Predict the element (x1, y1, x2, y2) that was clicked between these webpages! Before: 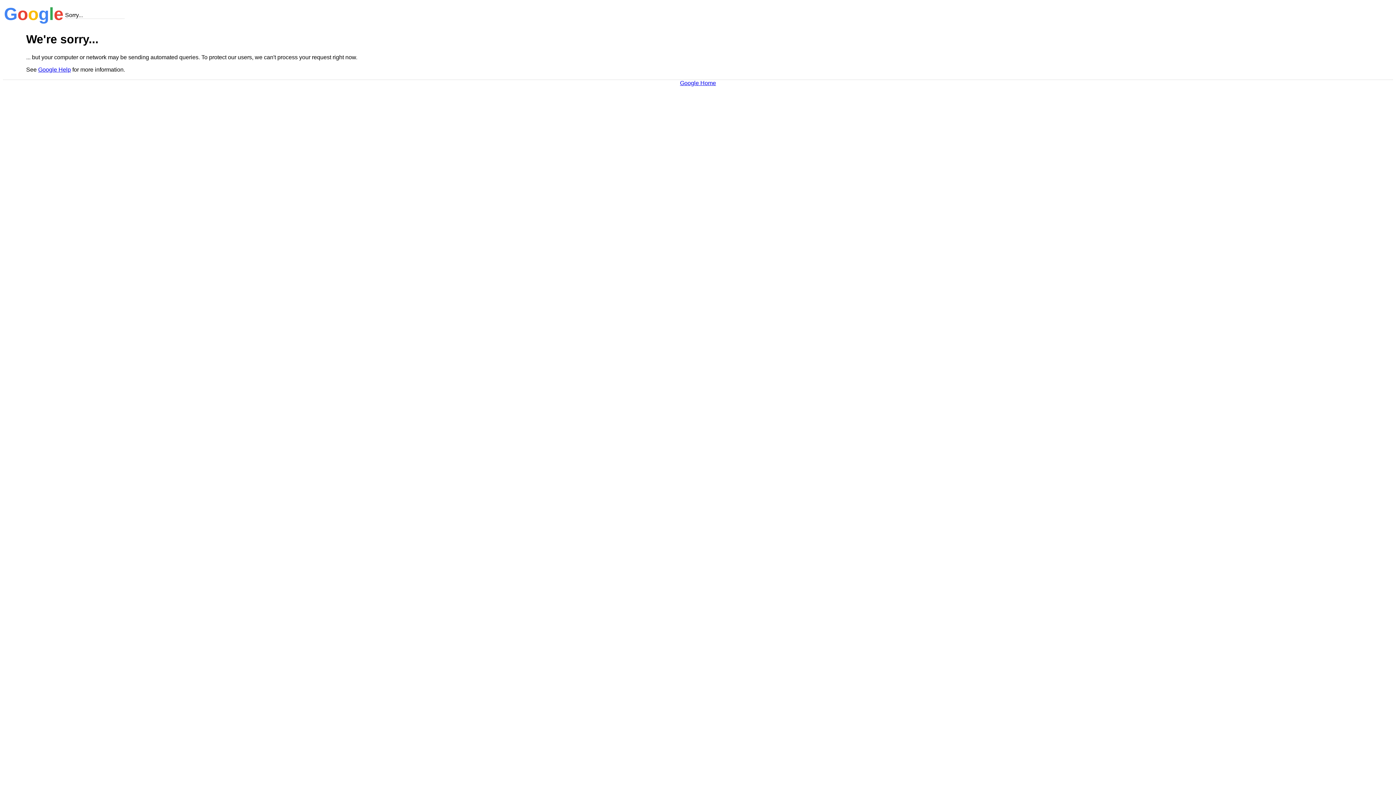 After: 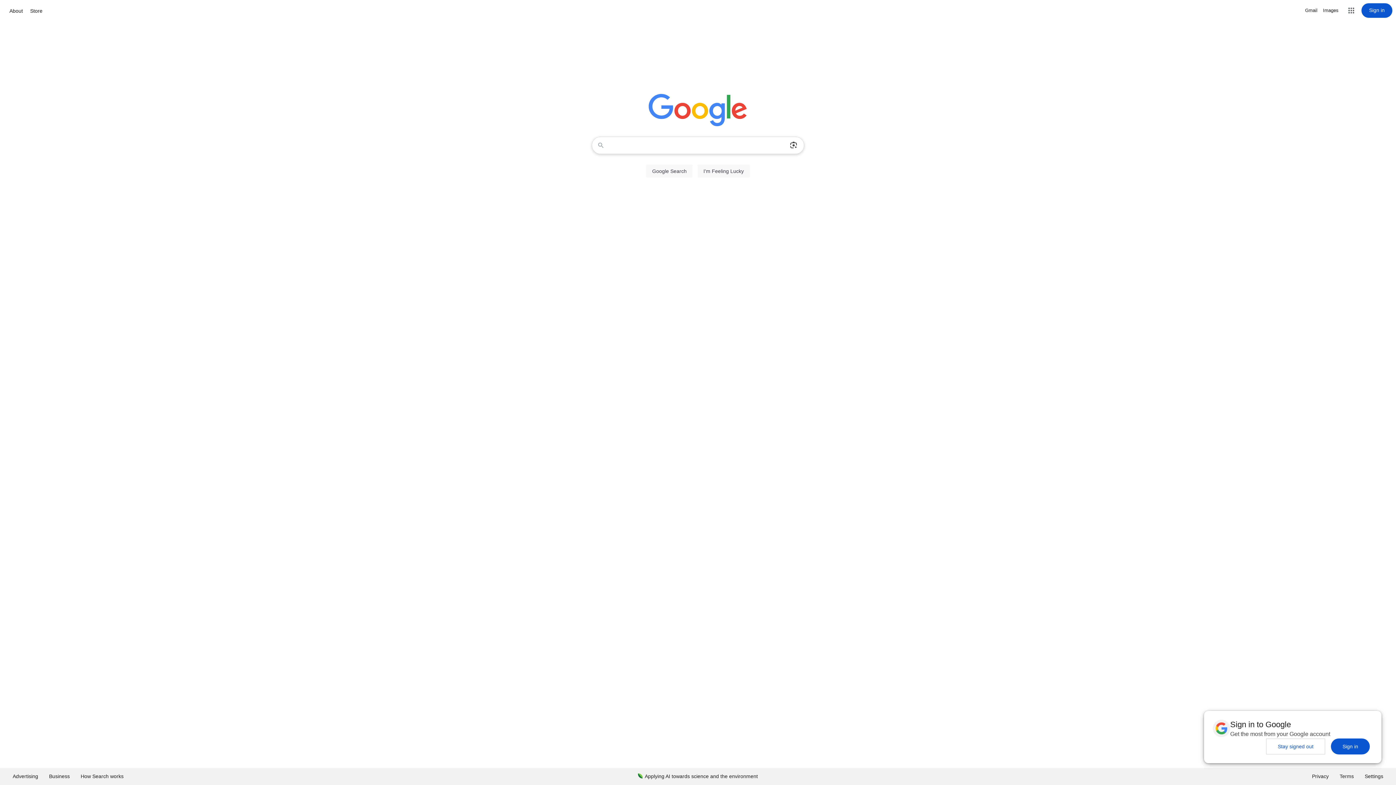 Action: label: Google Home bbox: (680, 79, 716, 86)